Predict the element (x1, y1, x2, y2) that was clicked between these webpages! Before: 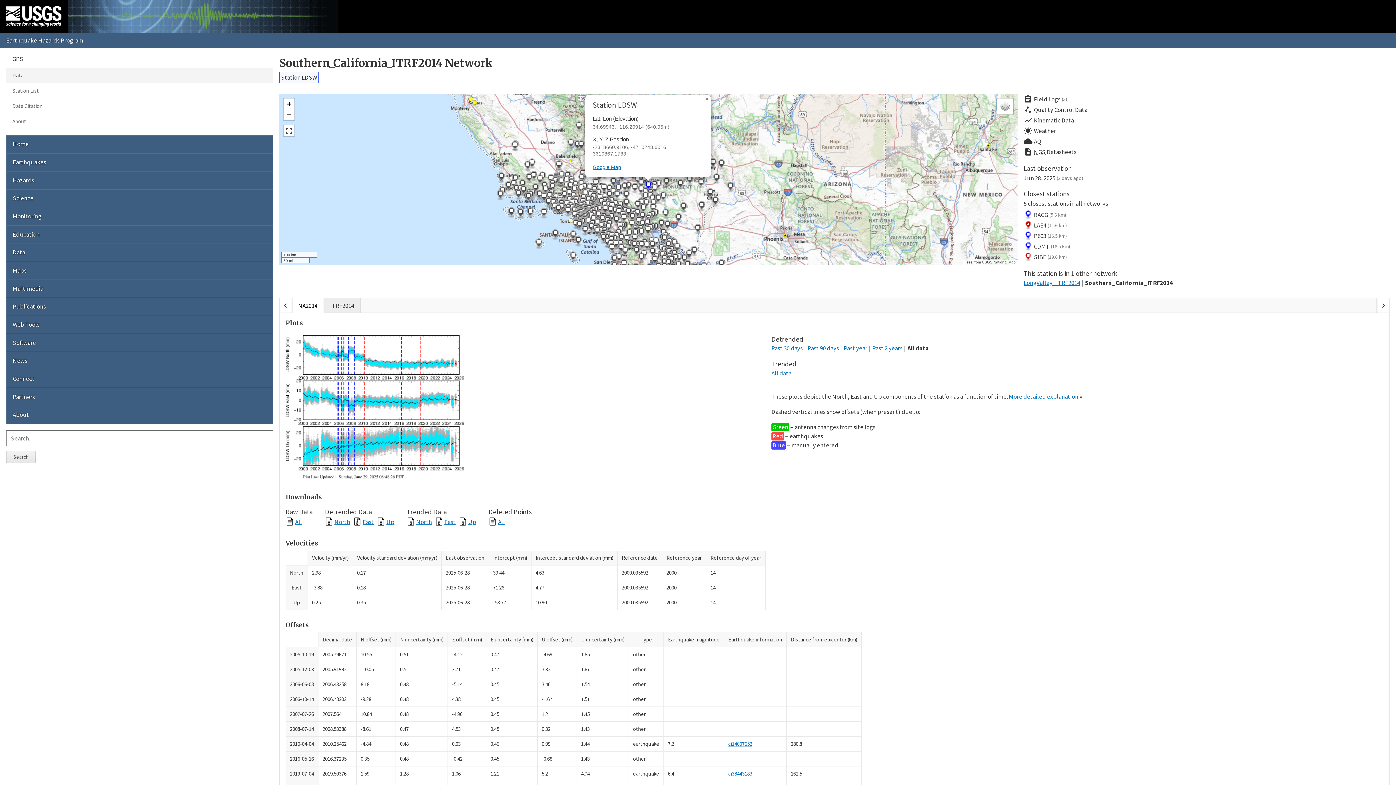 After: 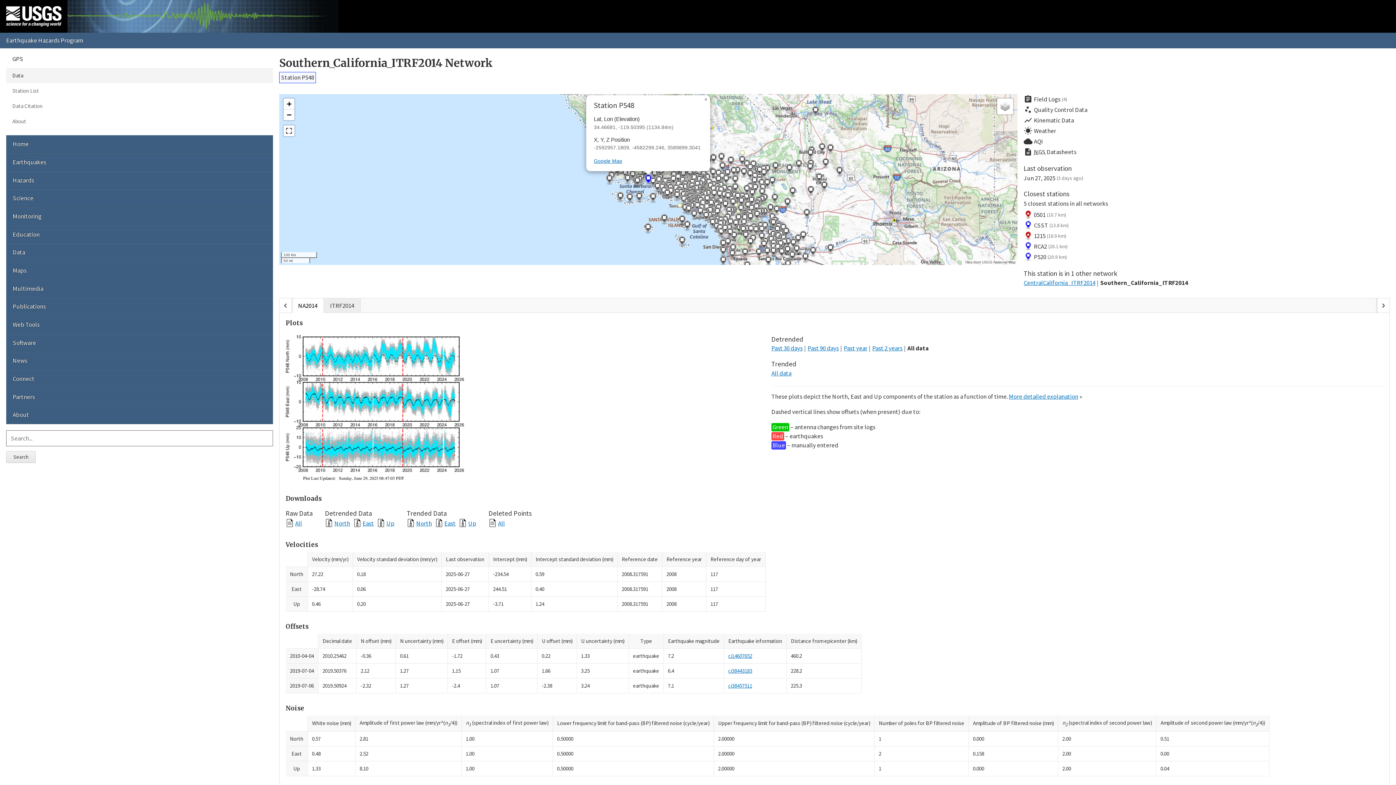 Action: bbox: (535, 189, 542, 200)